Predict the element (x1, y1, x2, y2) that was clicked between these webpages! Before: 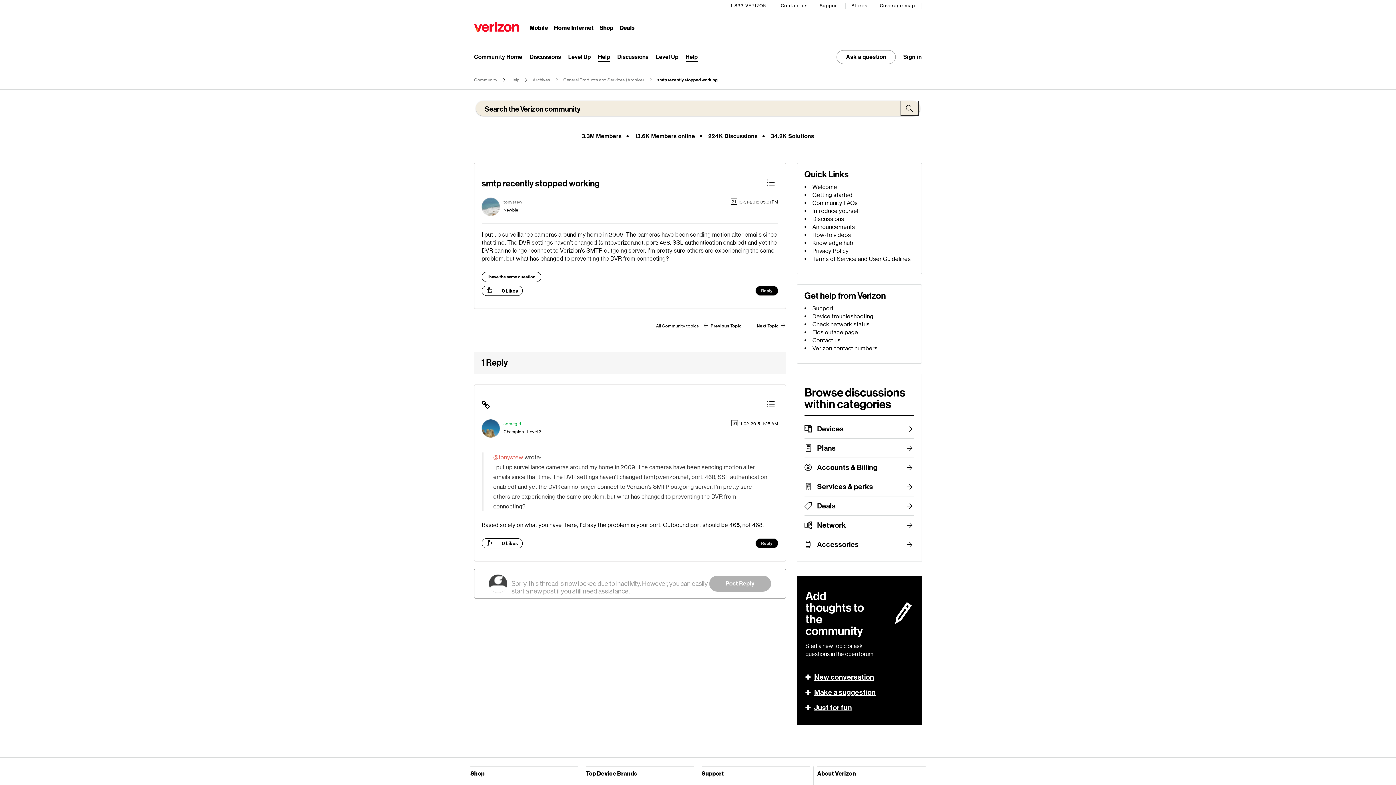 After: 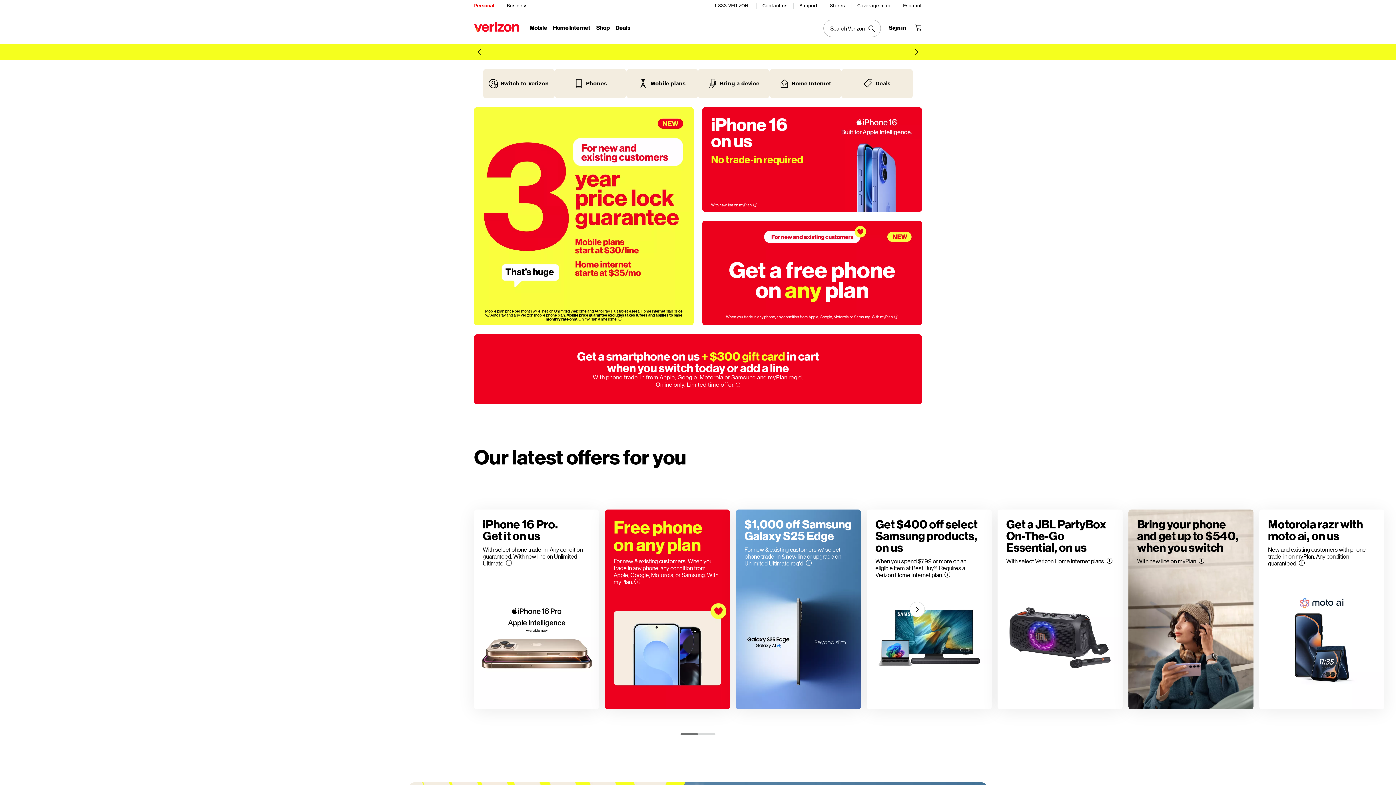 Action: bbox: (474, 21, 519, 32)